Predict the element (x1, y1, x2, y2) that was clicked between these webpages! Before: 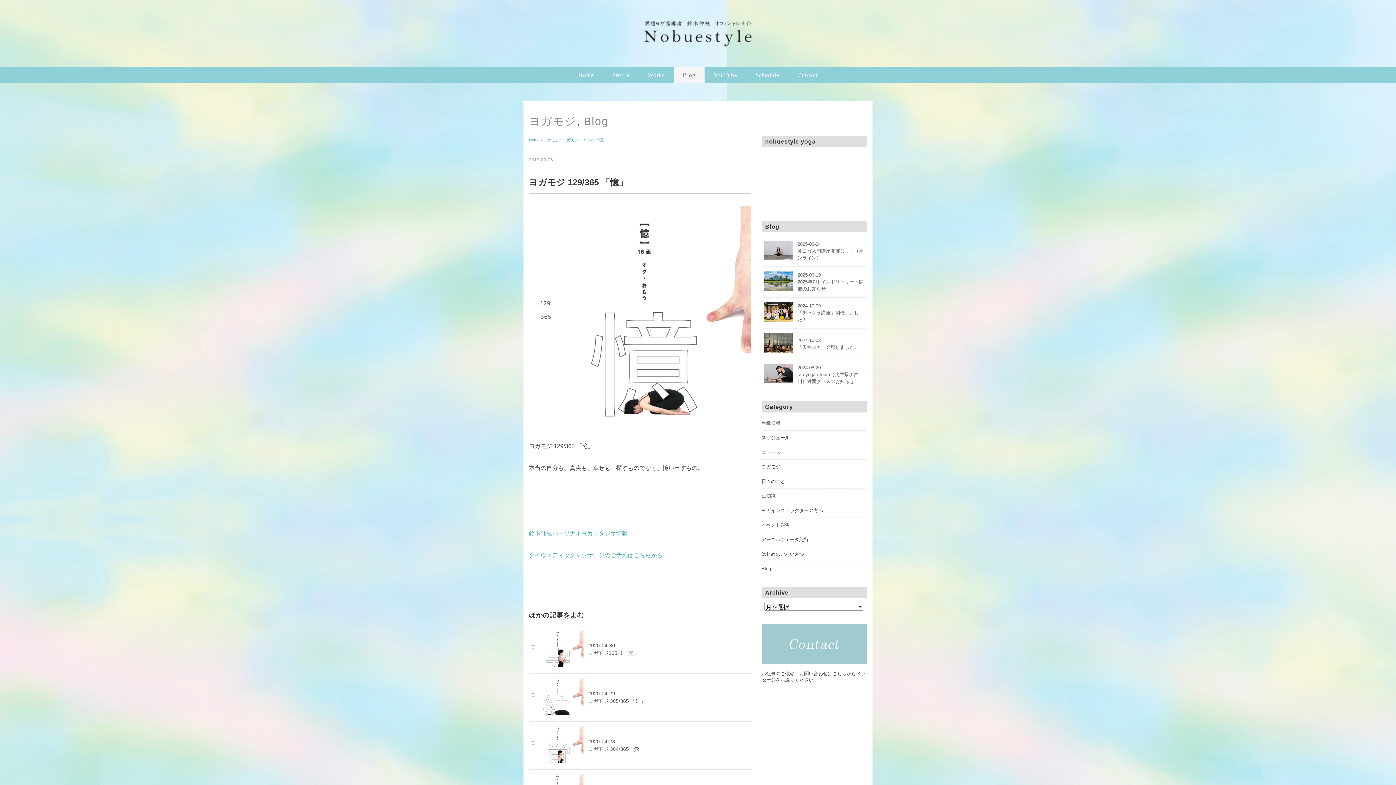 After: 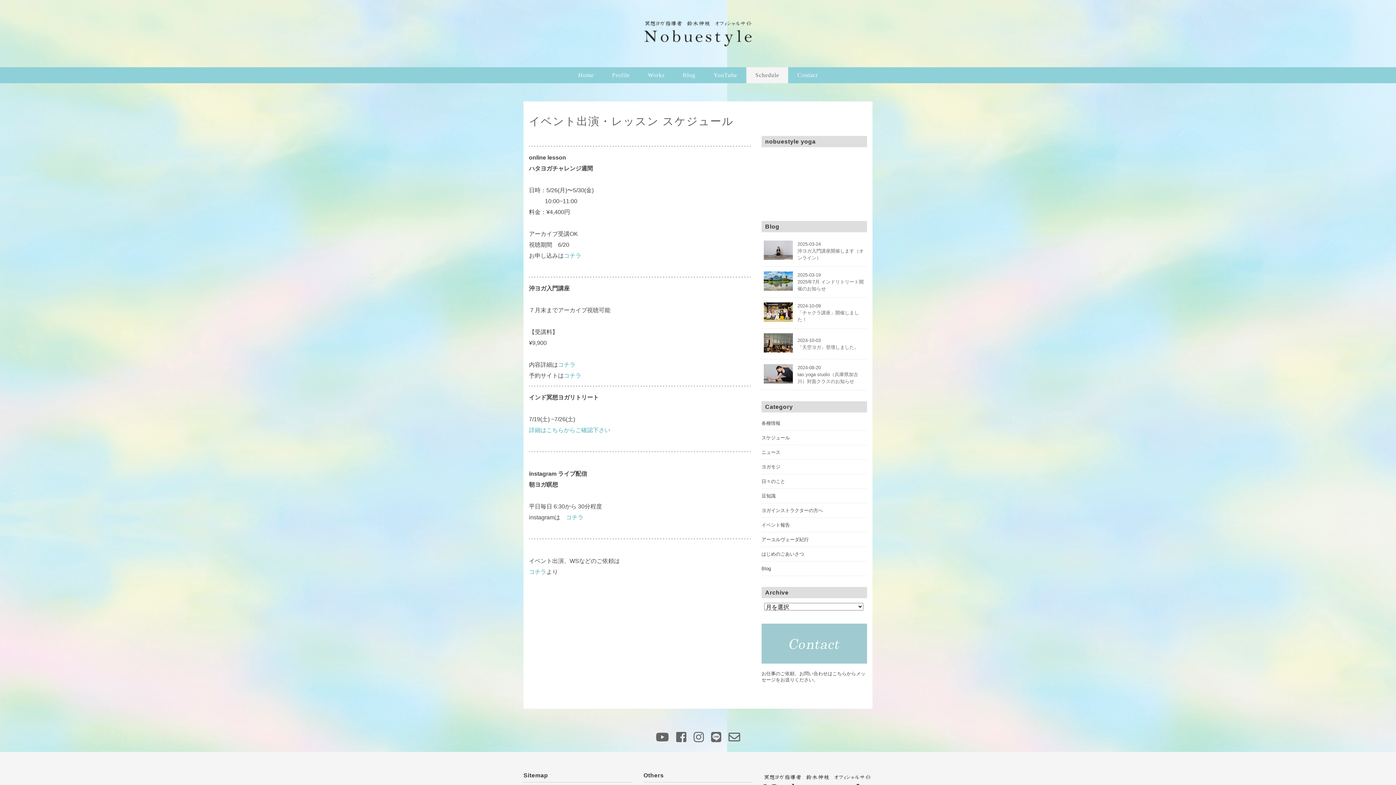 Action: label: Schedule bbox: (746, 67, 788, 83)